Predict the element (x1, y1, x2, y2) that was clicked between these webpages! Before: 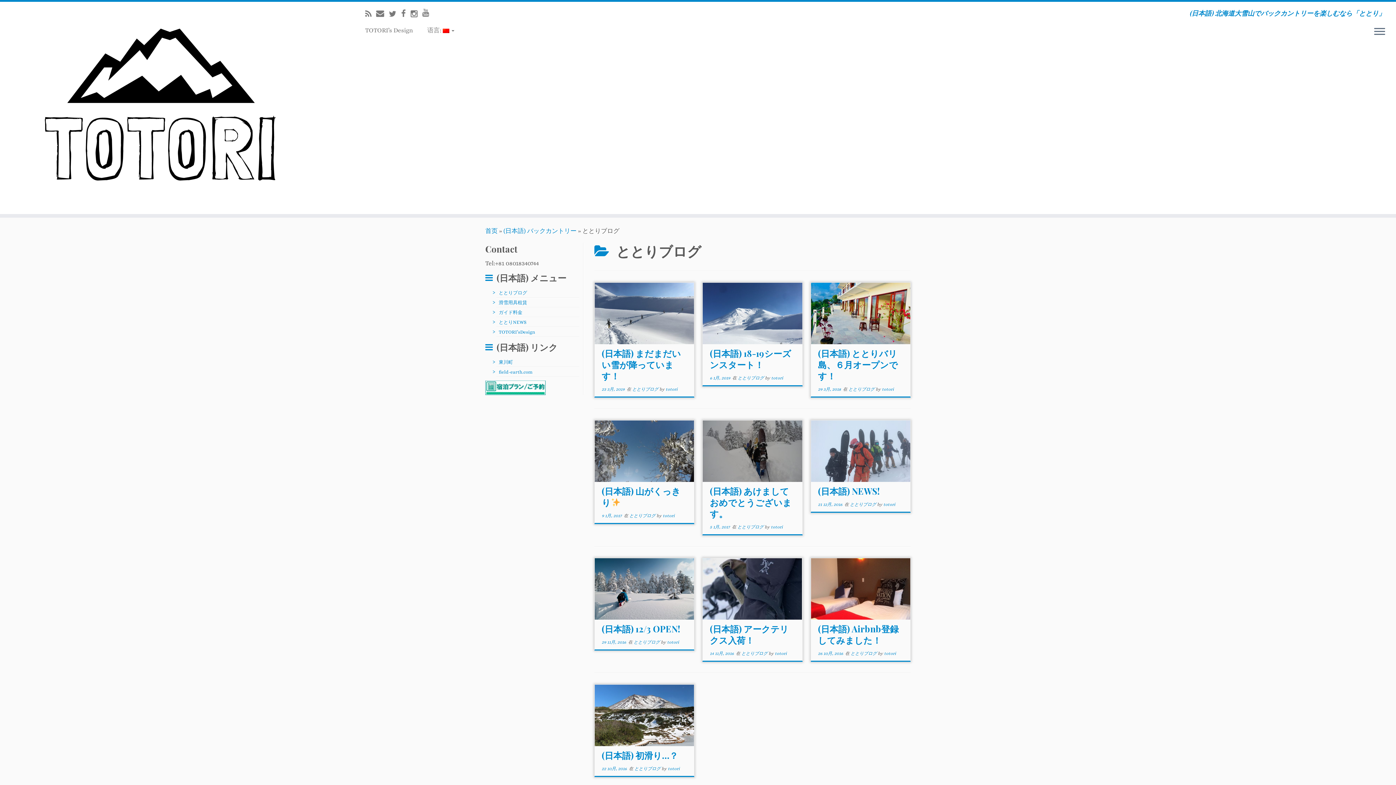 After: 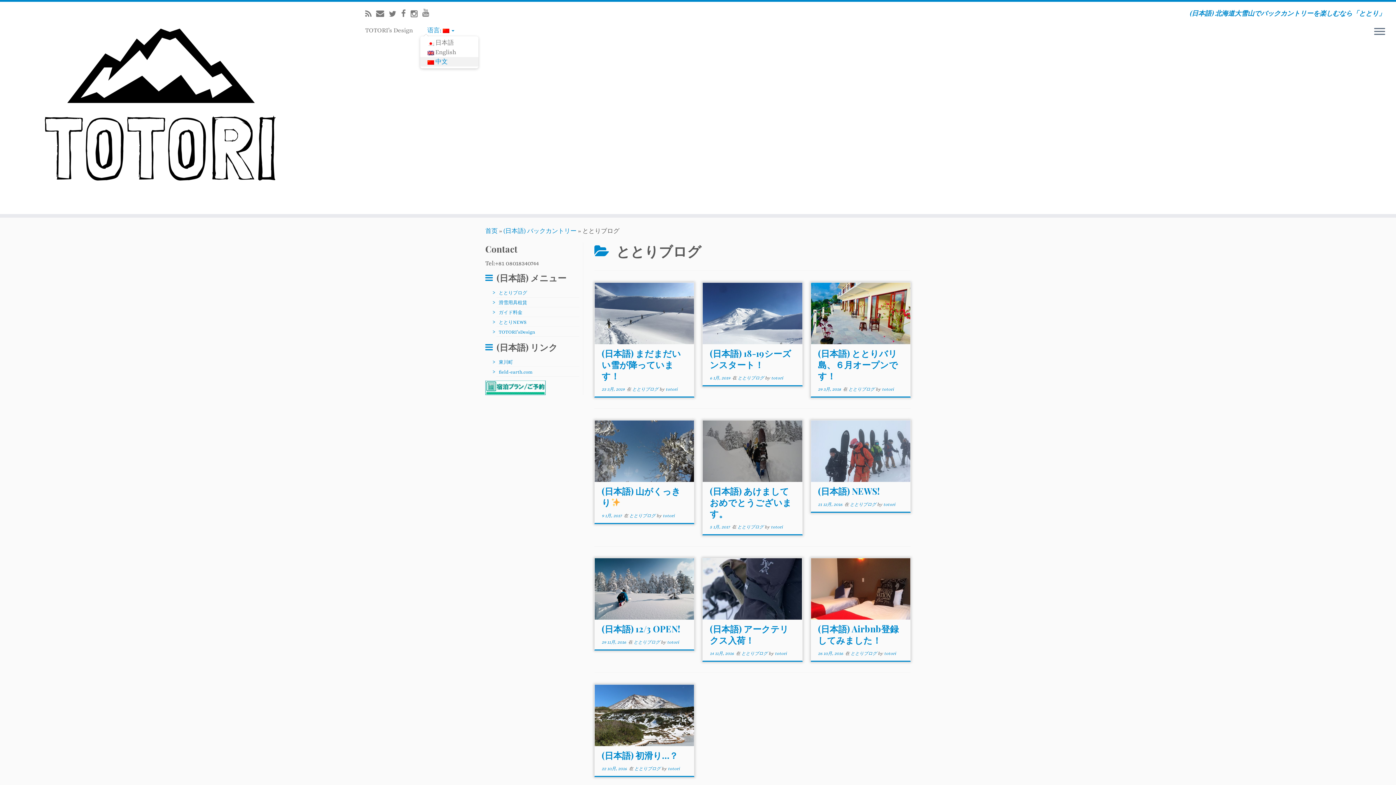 Action: bbox: (420, 24, 454, 36) label: 语言:  